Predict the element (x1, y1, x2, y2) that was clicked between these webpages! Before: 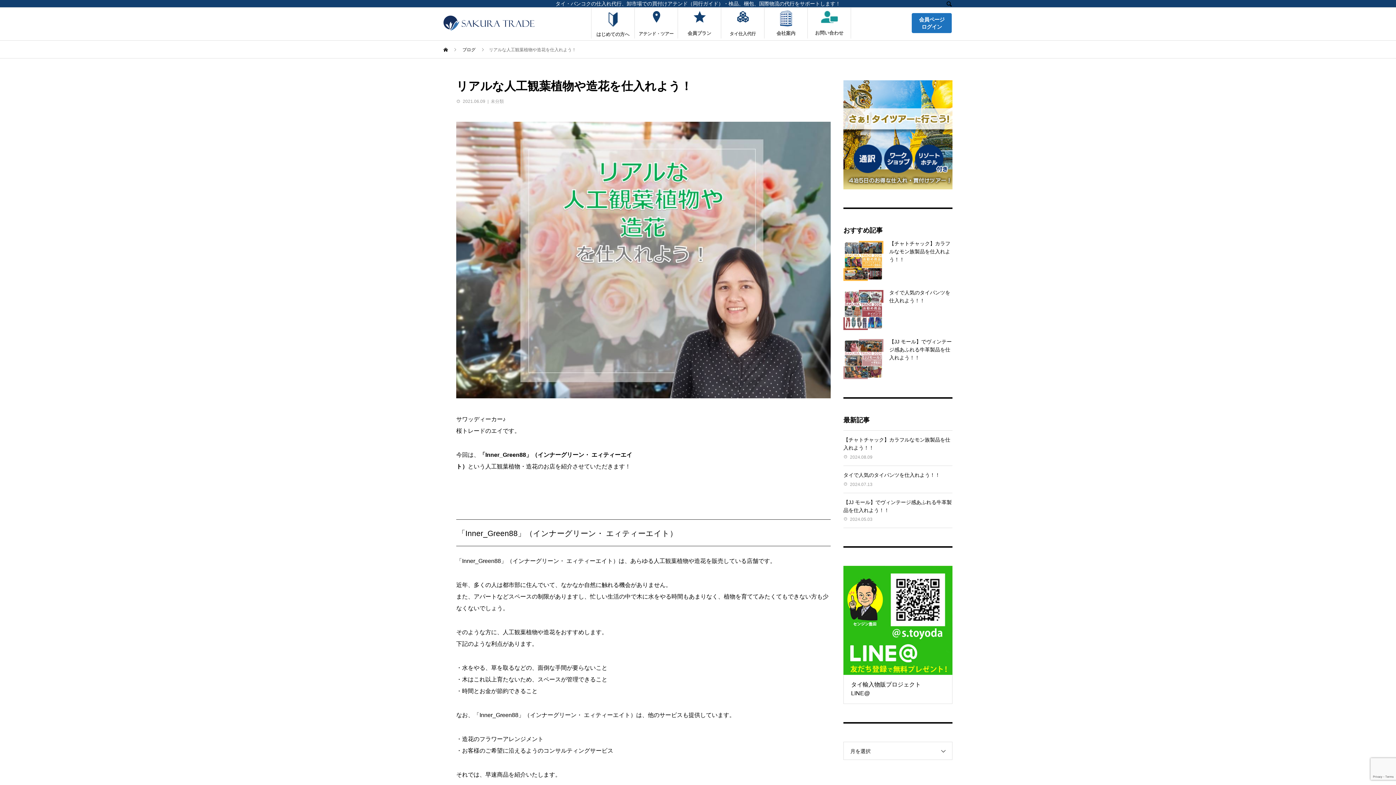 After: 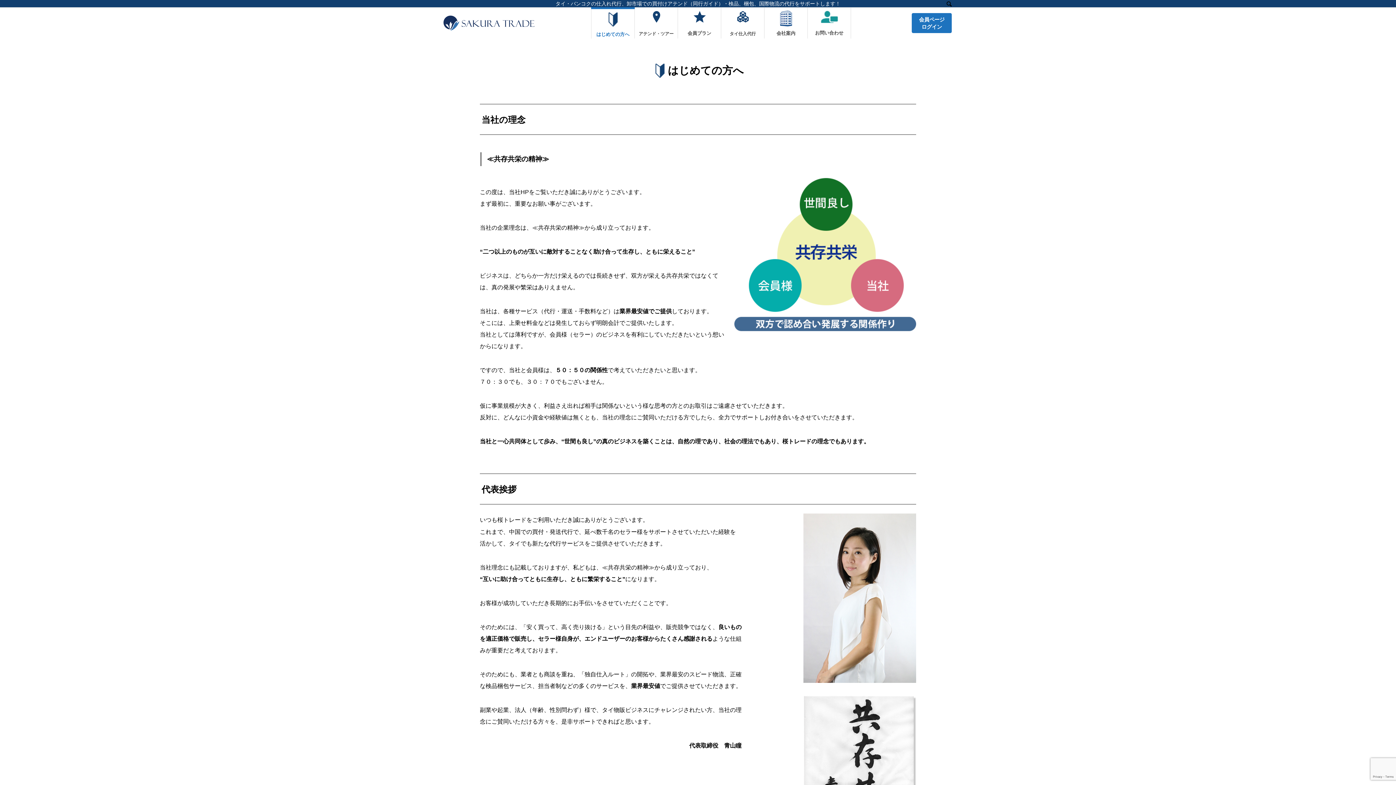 Action: label: はじめての方へ bbox: (591, 7, 634, 38)